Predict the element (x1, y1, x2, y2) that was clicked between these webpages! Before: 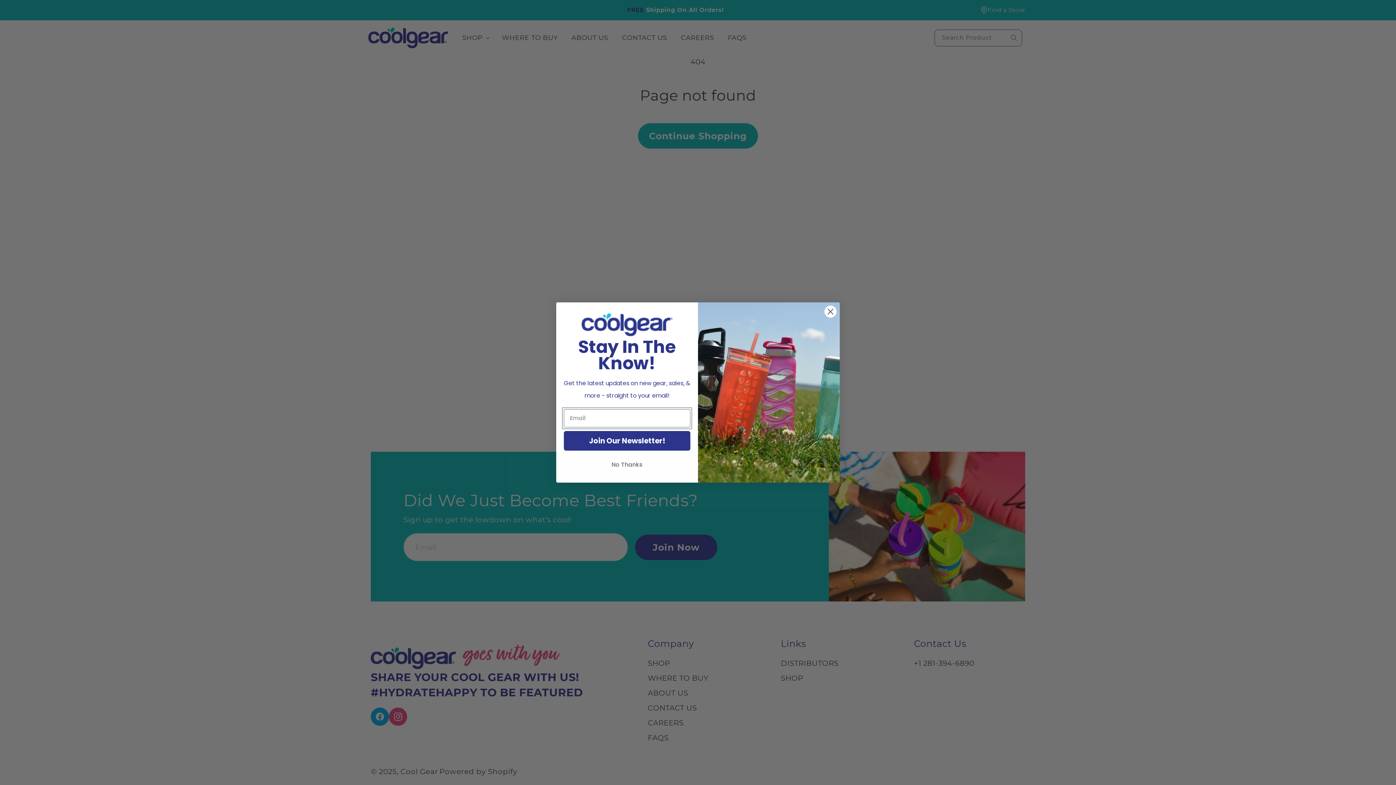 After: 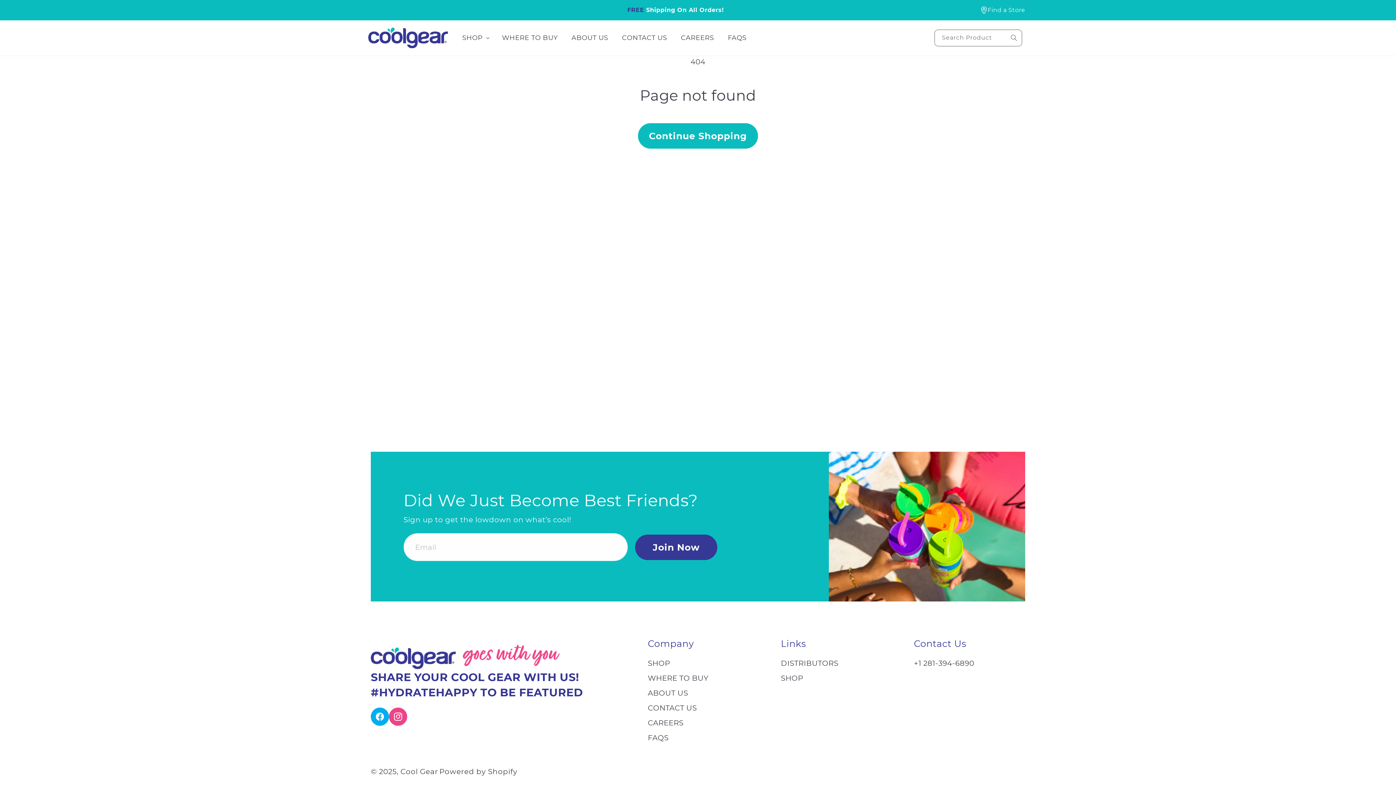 Action: label: No Thanks bbox: (564, 458, 690, 471)